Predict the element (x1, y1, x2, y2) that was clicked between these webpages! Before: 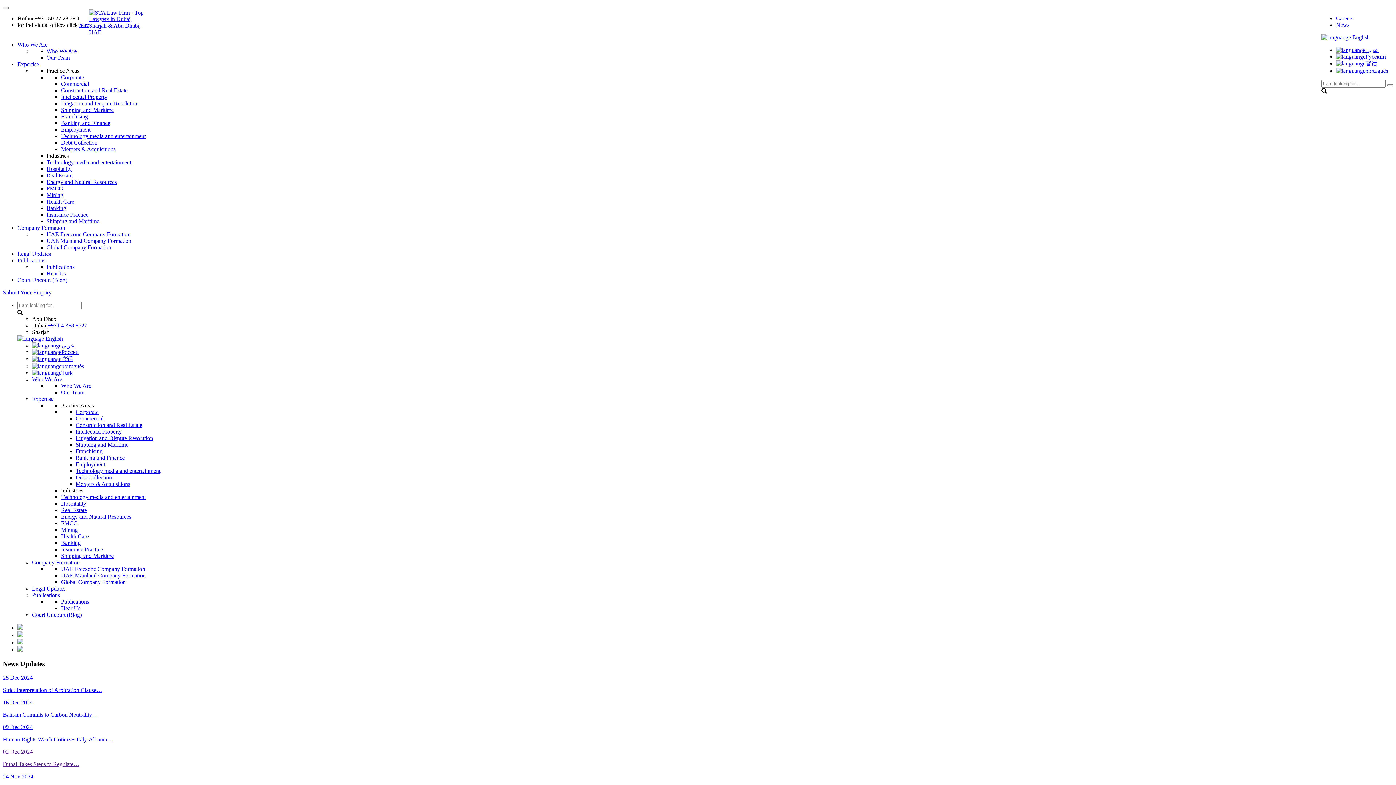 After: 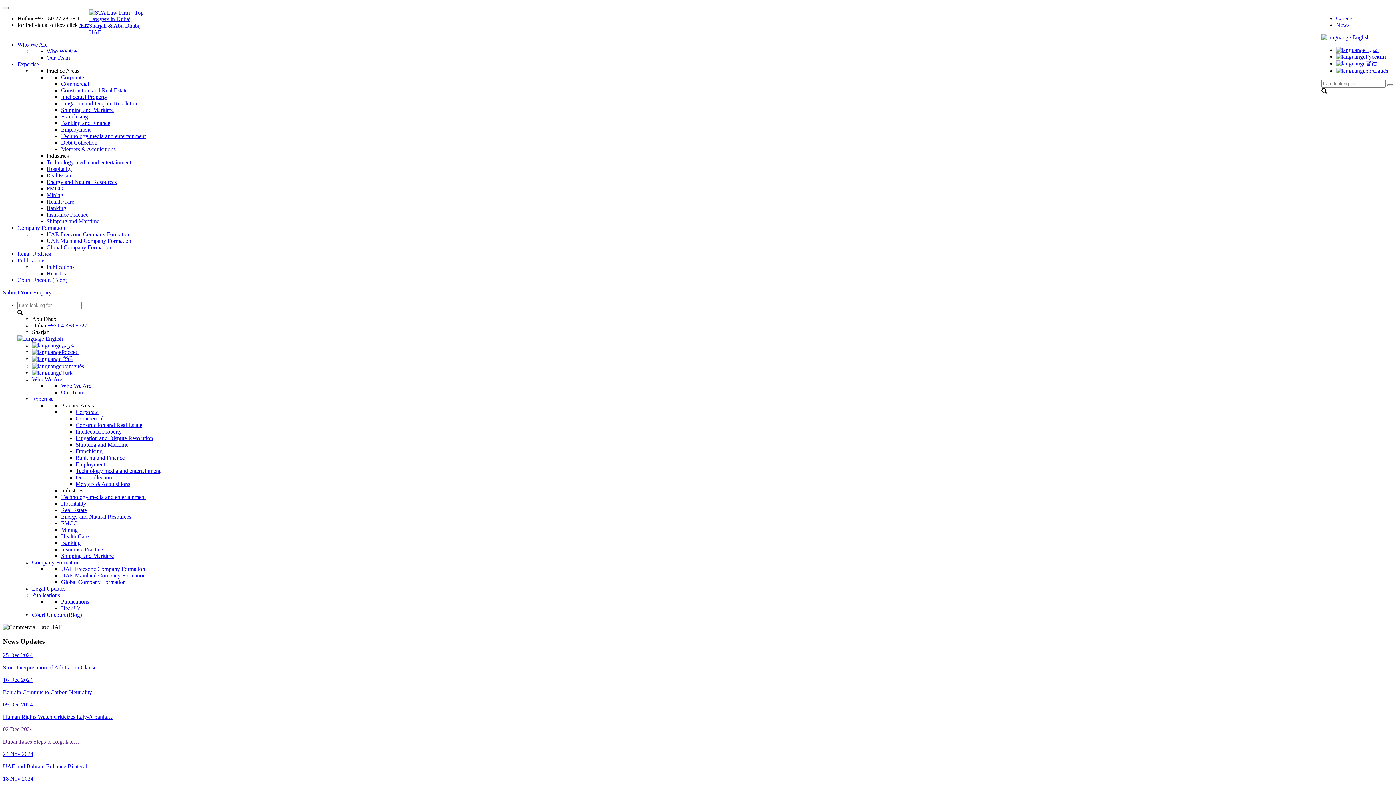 Action: bbox: (75, 415, 103, 421) label: Commercial